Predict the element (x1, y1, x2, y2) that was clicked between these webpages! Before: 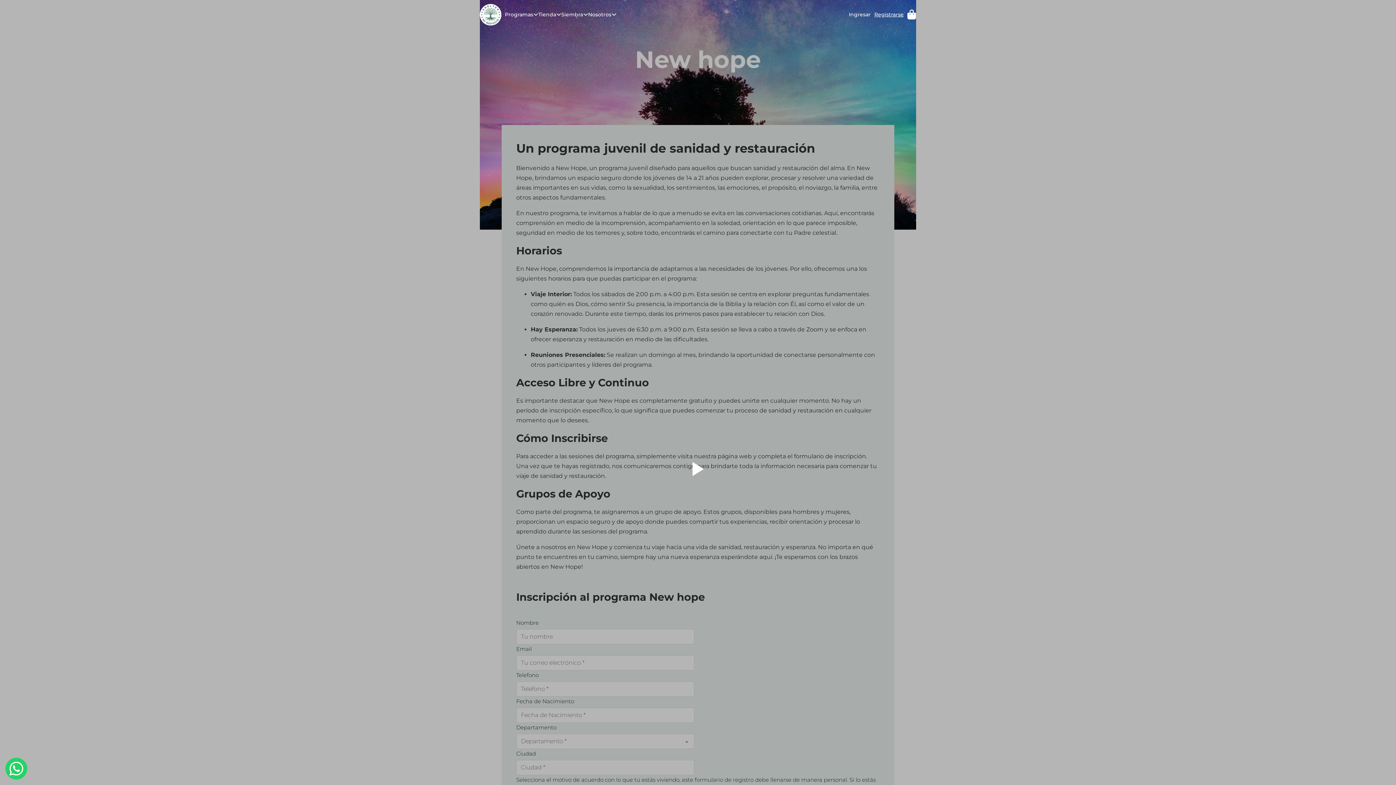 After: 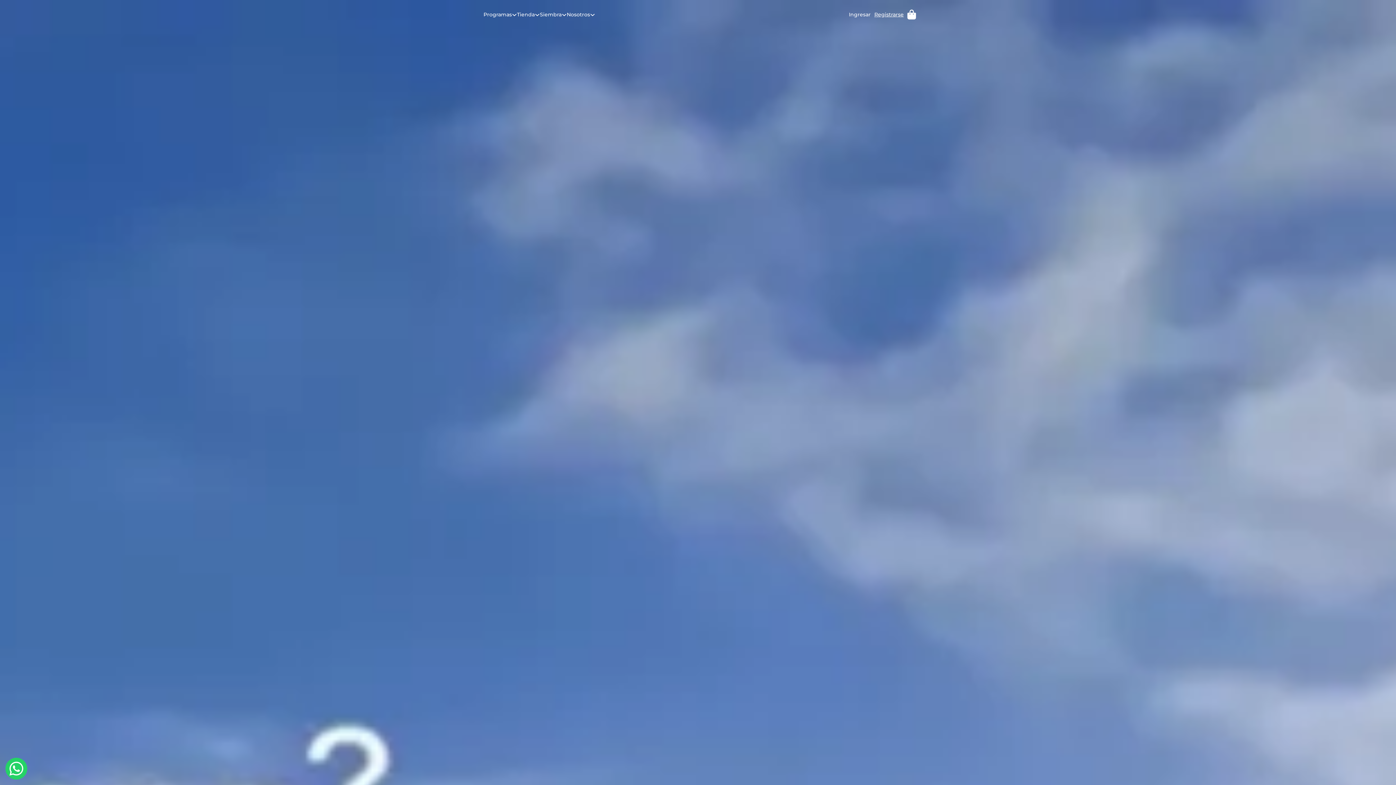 Action: bbox: (480, 4, 501, 25)